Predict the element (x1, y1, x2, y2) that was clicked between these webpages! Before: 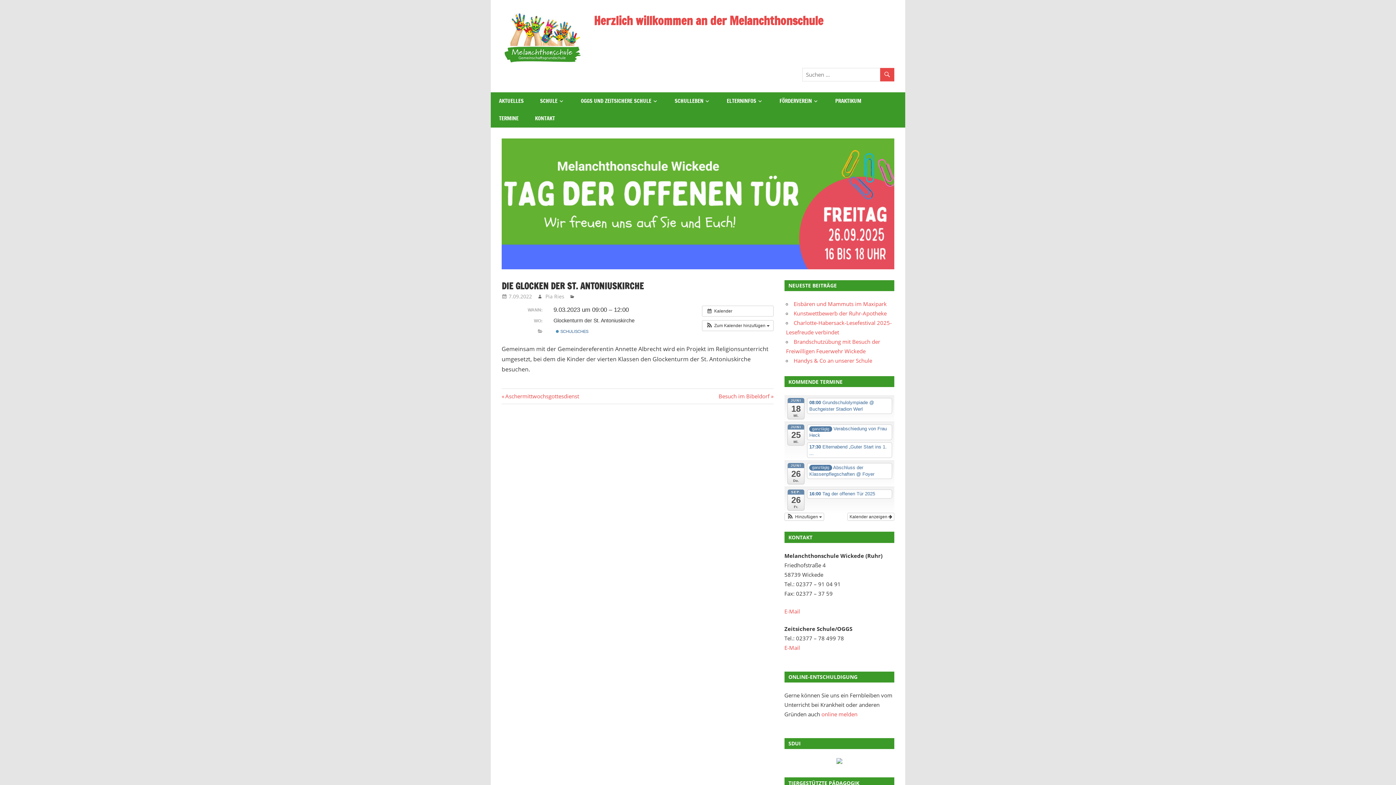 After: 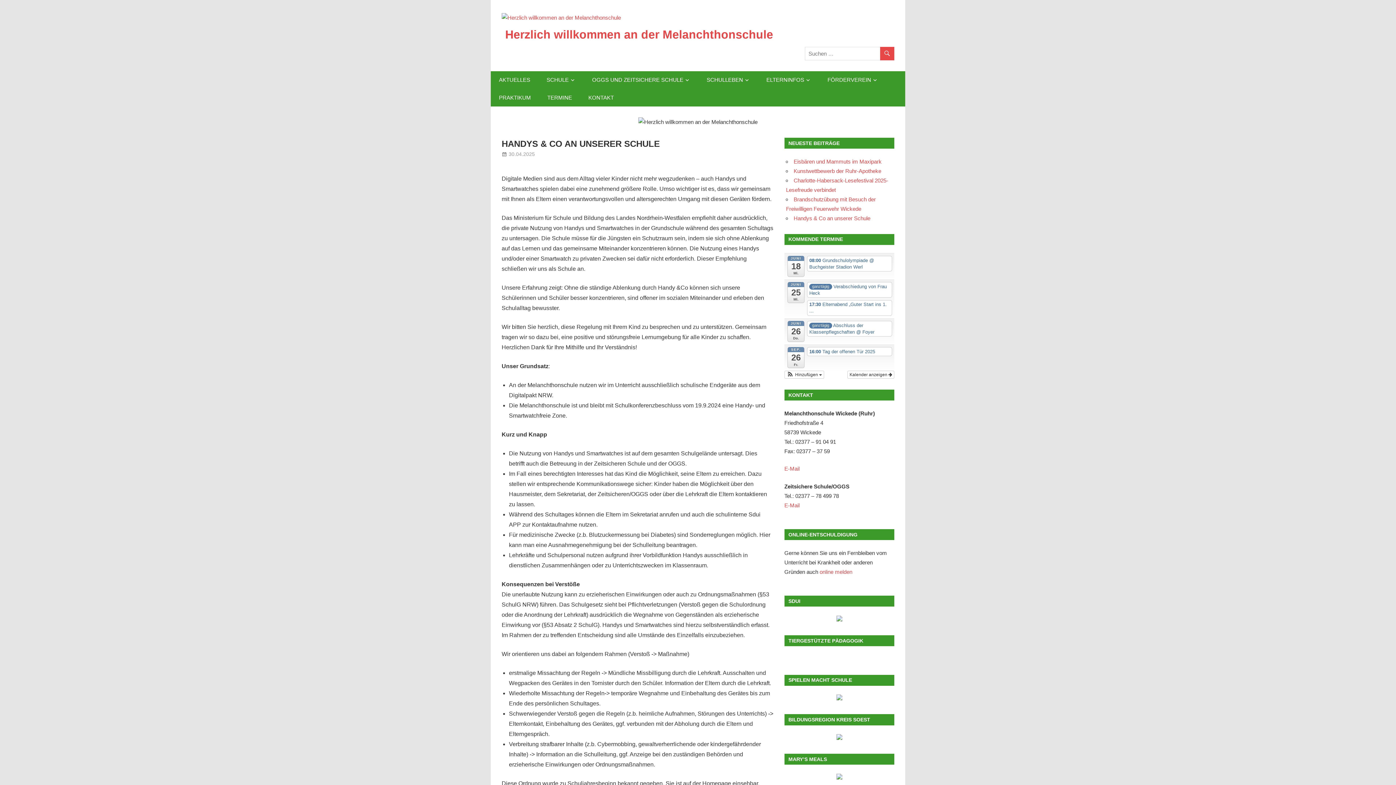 Action: bbox: (793, 357, 872, 364) label: Handys & Co an unserer Schule